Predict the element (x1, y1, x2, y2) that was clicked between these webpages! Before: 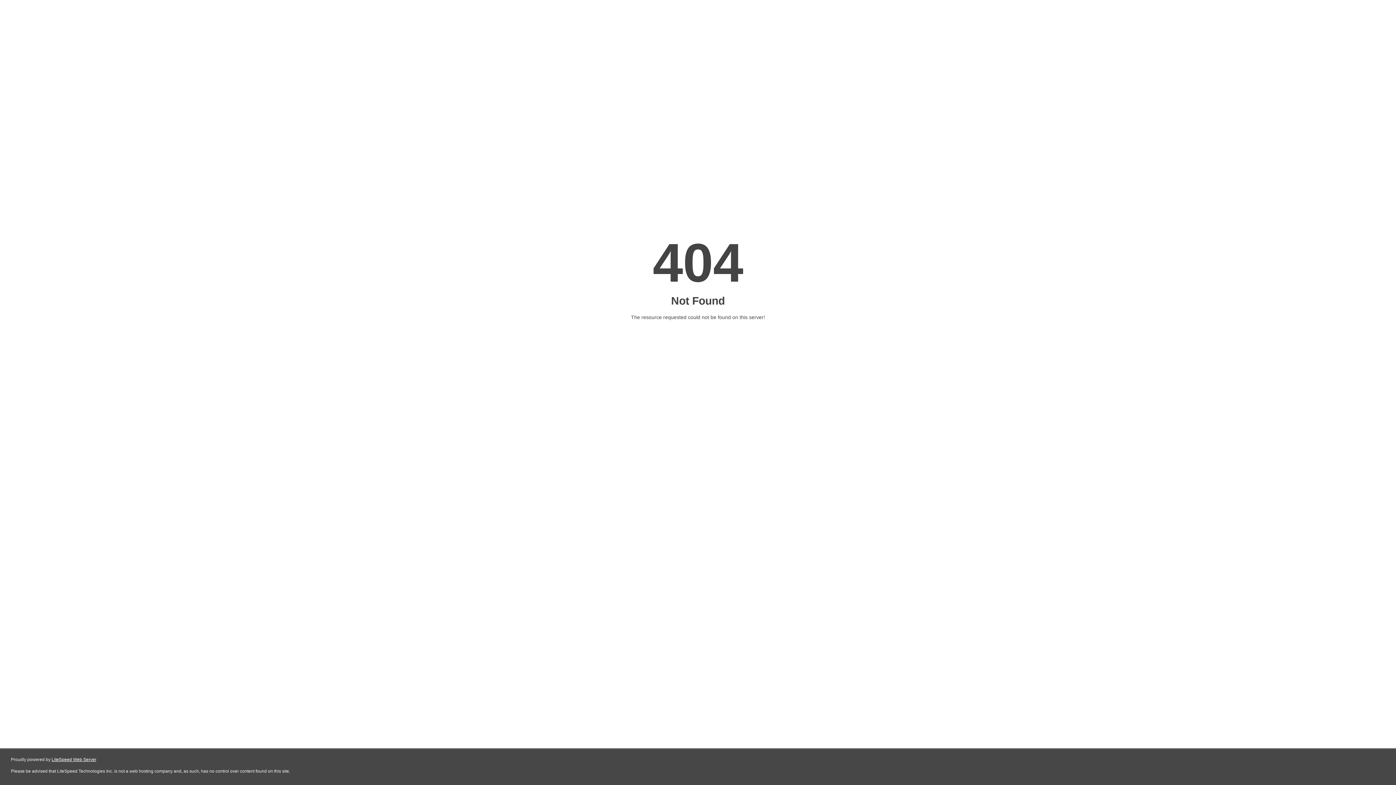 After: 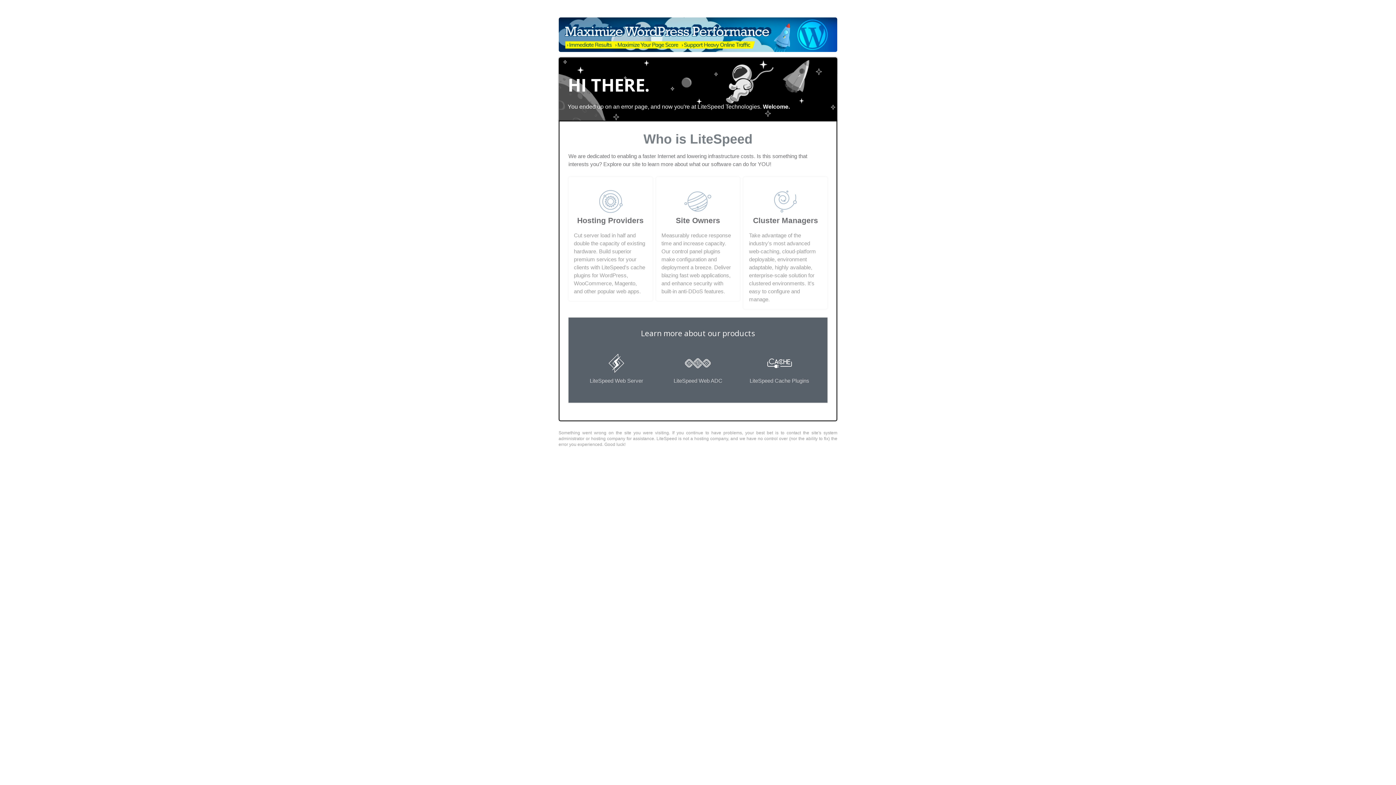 Action: label: LiteSpeed Web Server bbox: (51, 757, 96, 762)